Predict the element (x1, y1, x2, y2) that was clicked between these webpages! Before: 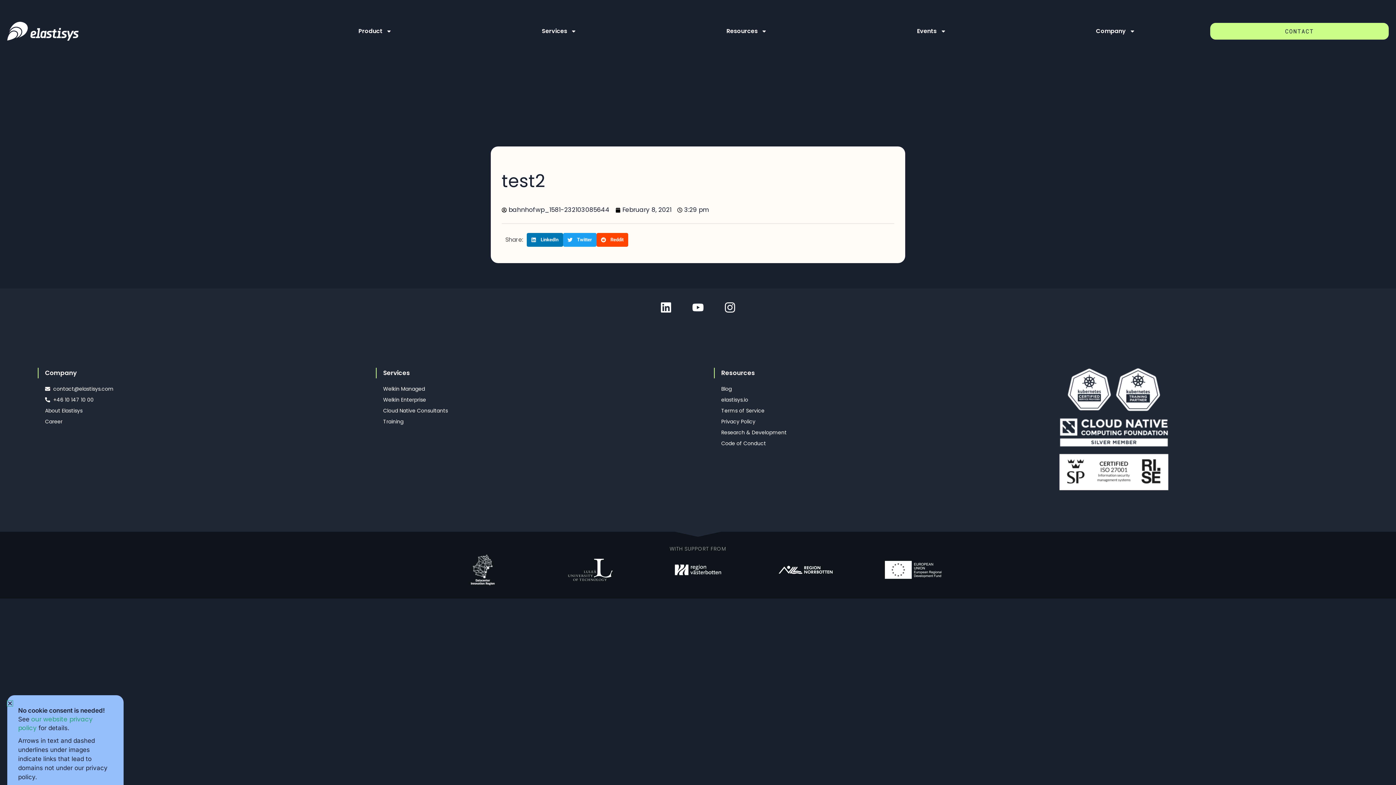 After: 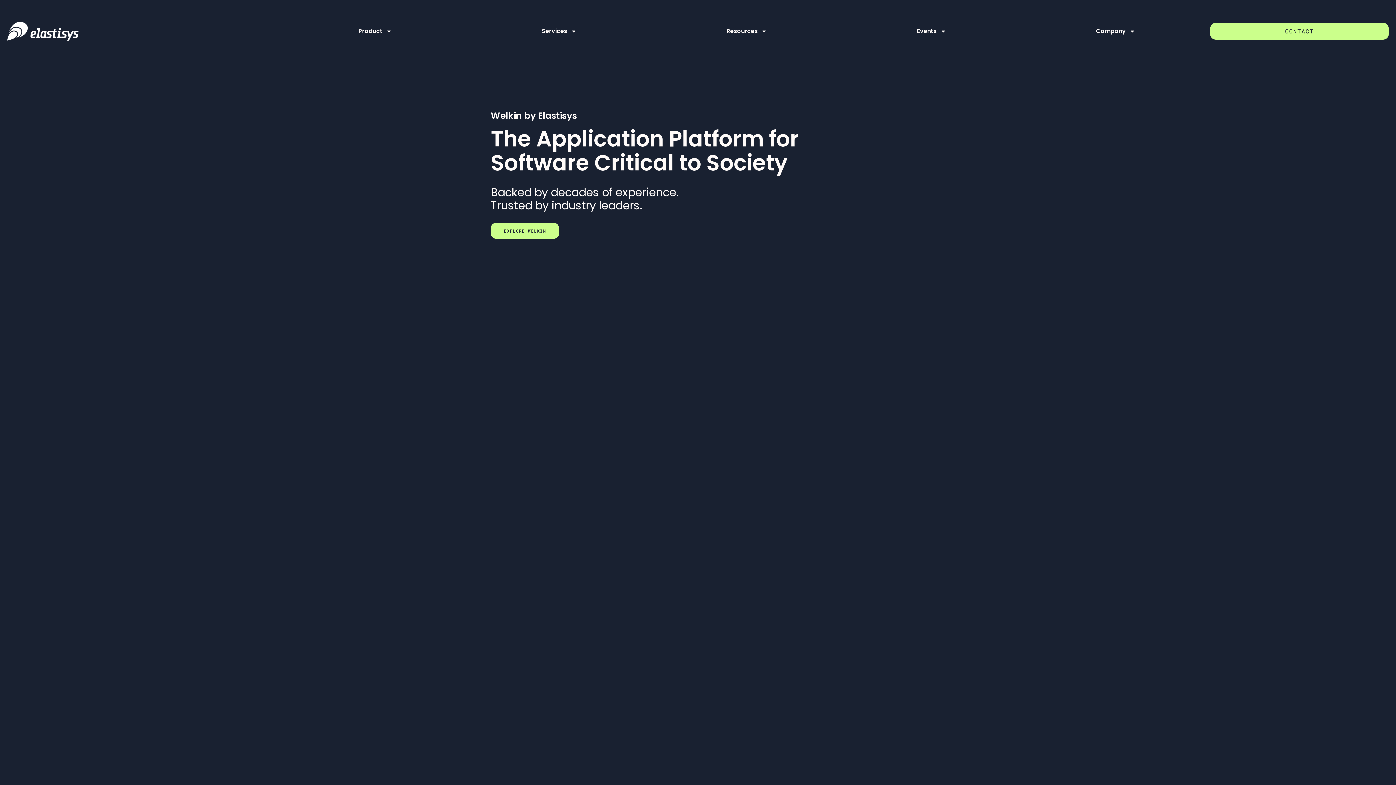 Action: label: bahnhofwp_1581-232103085644 bbox: (501, 205, 609, 214)